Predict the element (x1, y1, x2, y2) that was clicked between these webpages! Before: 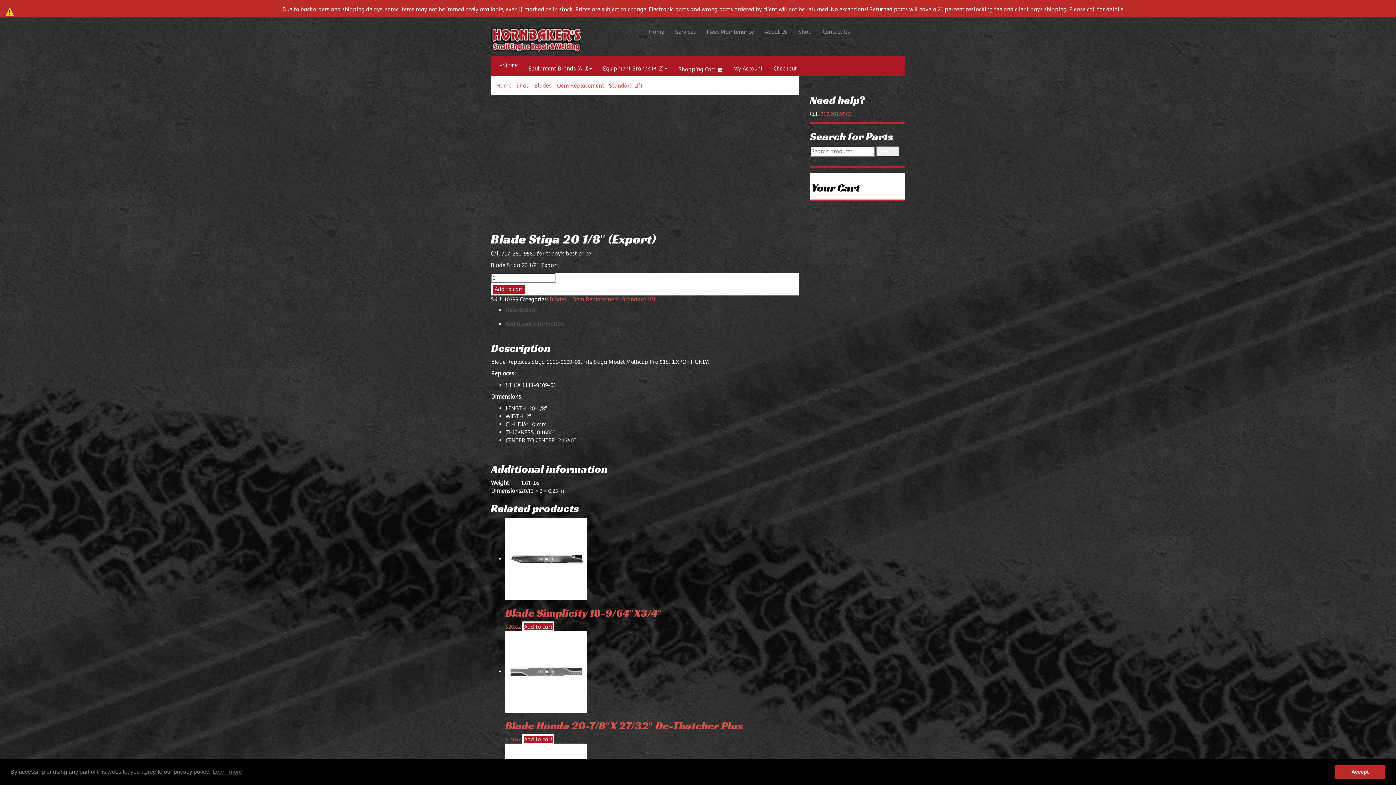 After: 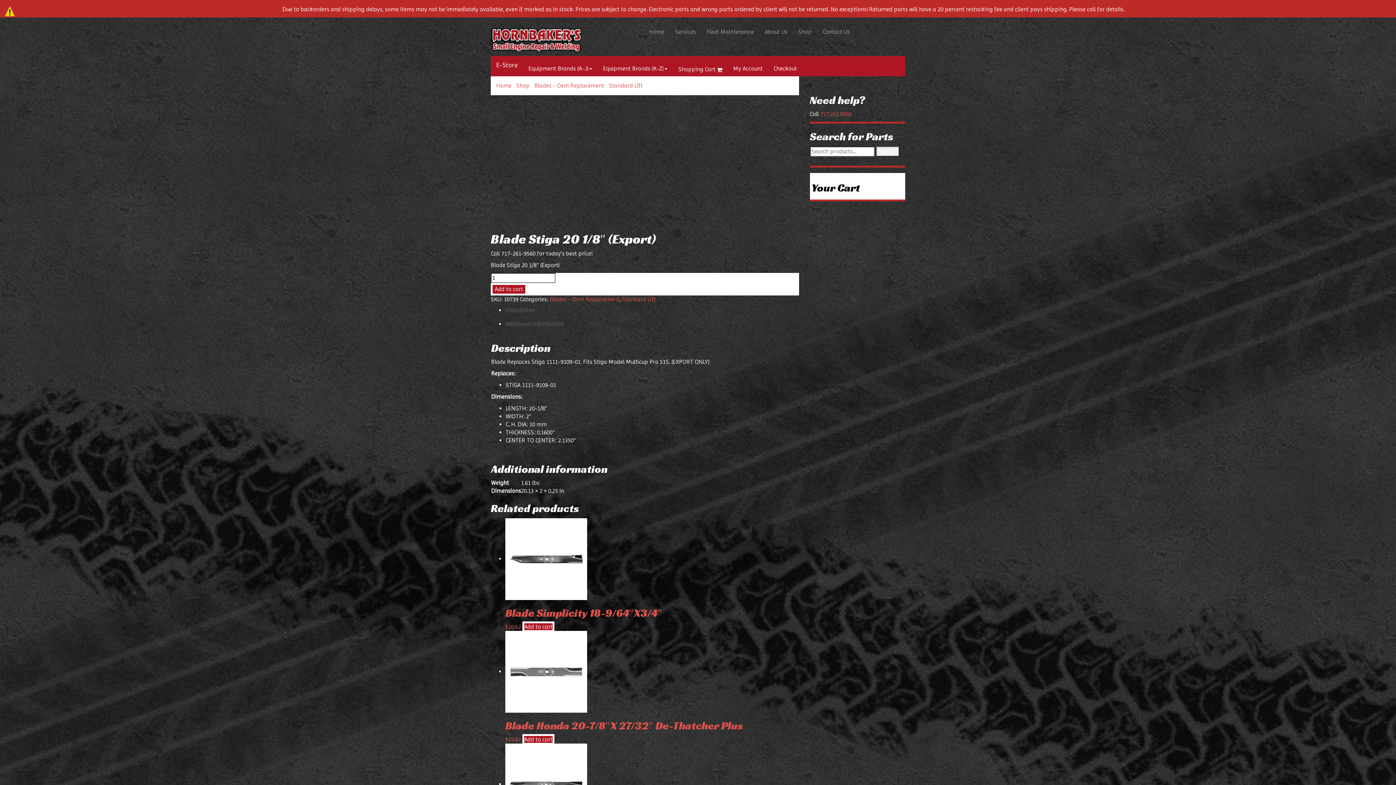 Action: bbox: (1334, 765, 1385, 779) label: dismiss cookie message